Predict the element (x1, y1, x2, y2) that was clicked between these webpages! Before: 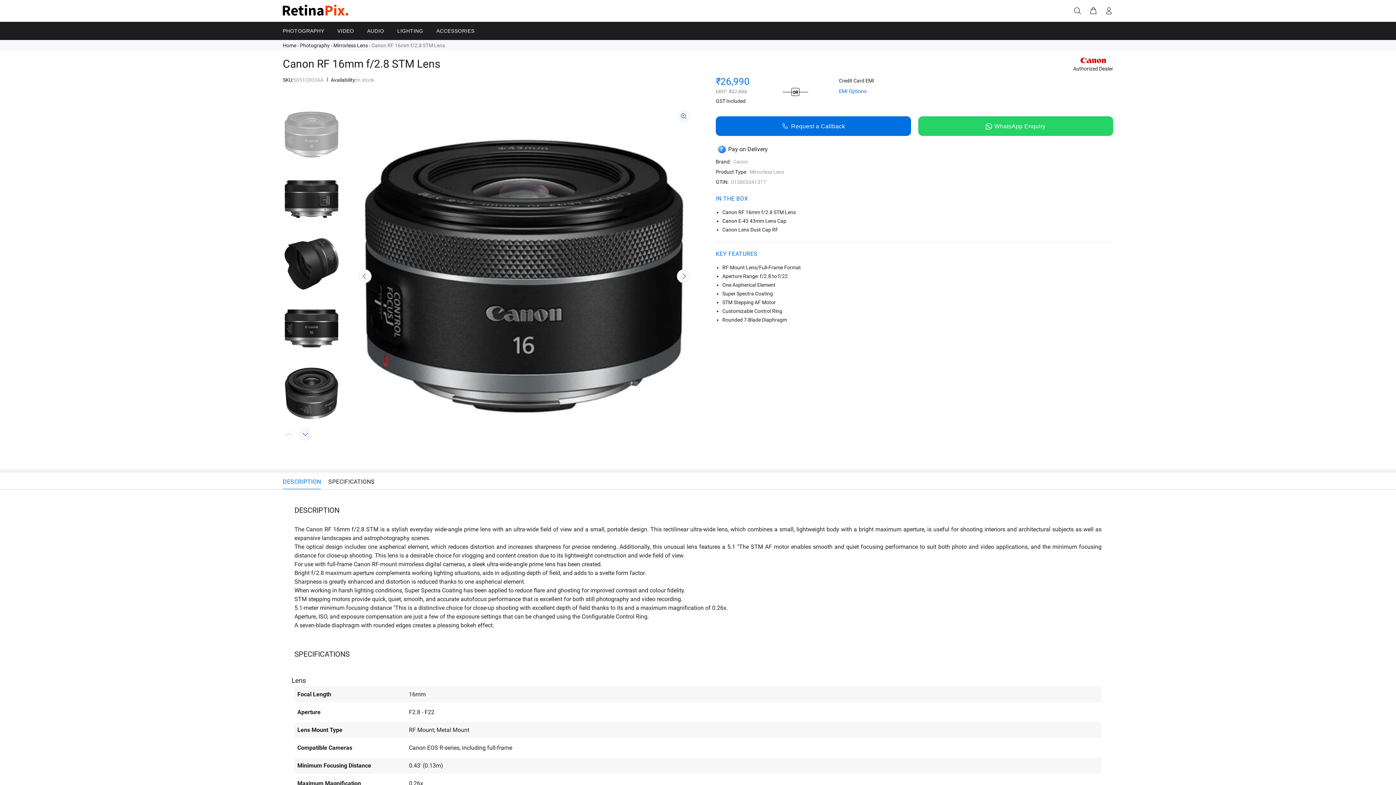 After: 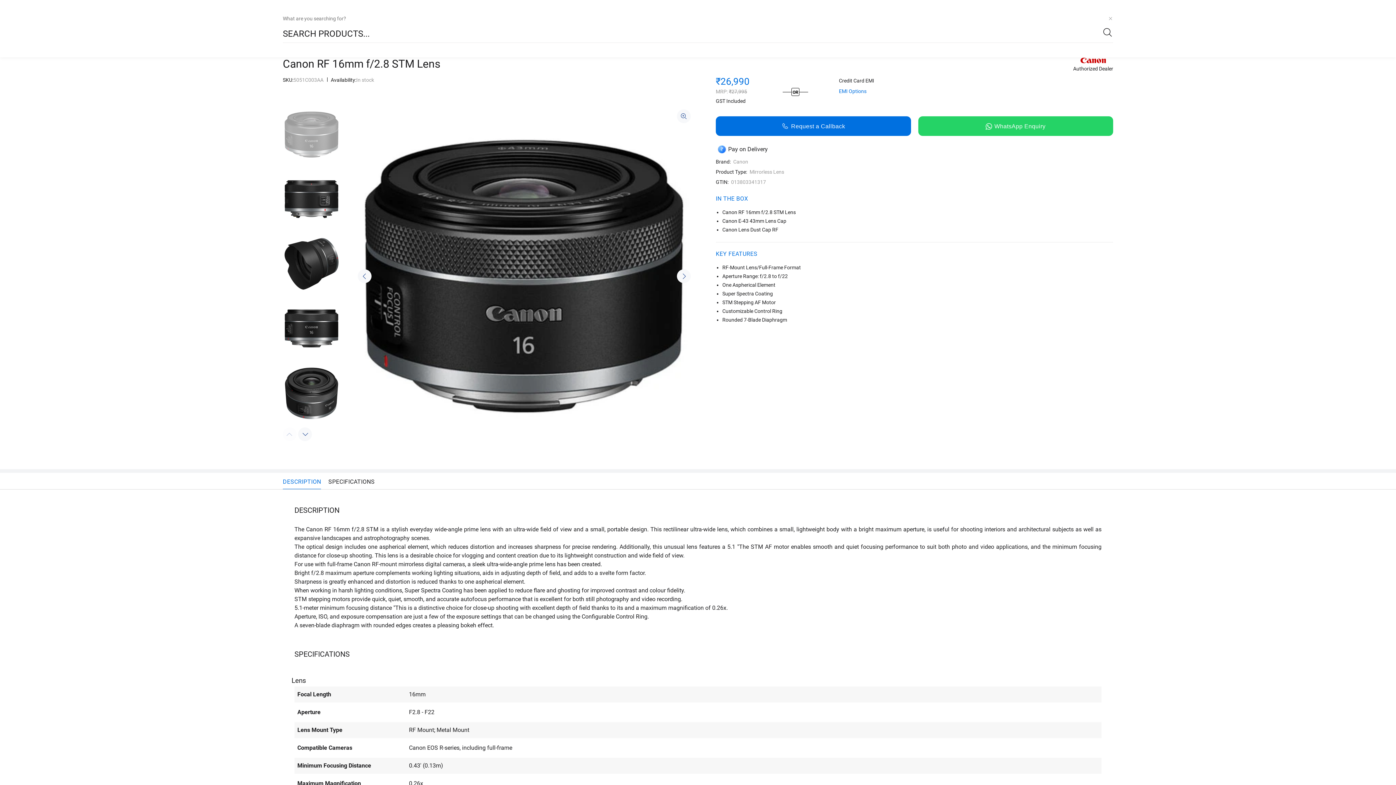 Action: bbox: (1073, 4, 1085, 17)